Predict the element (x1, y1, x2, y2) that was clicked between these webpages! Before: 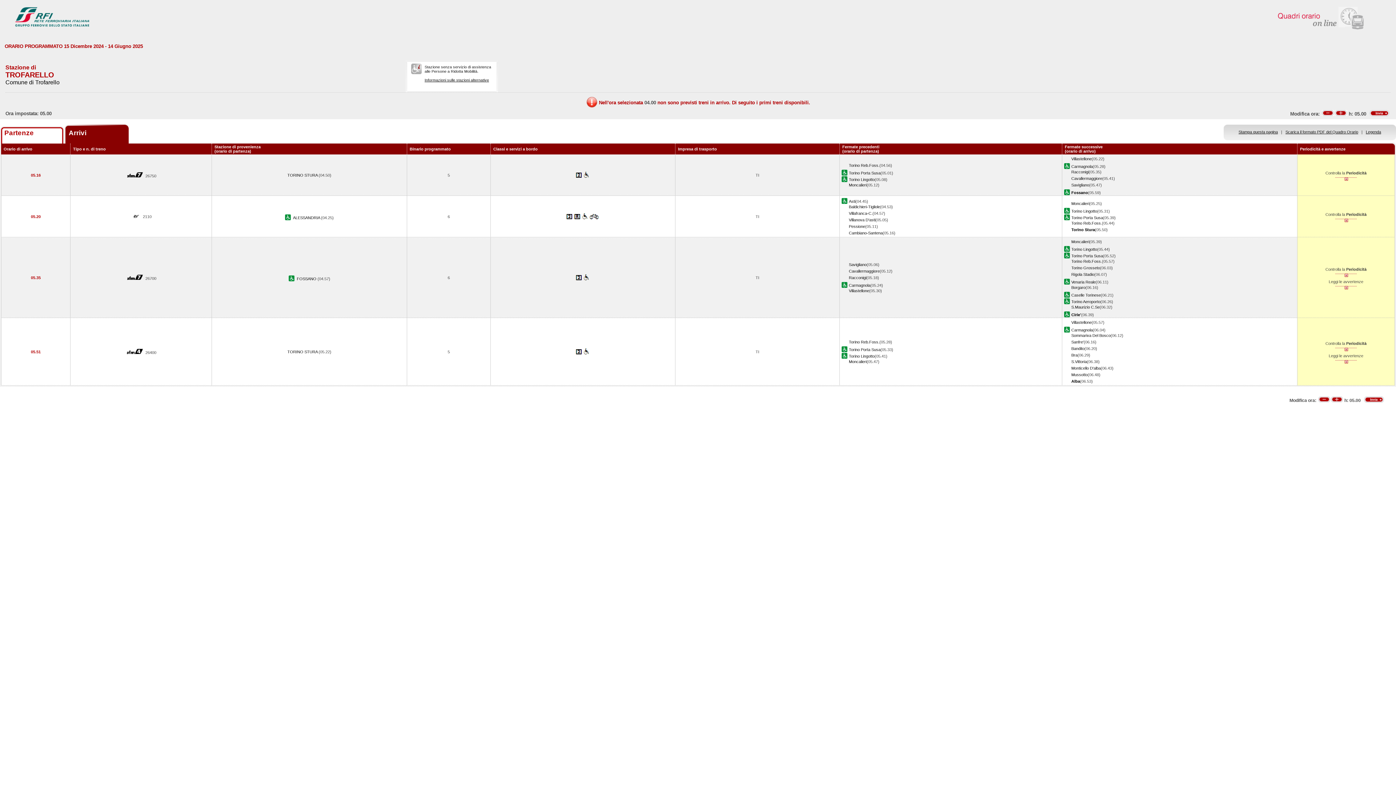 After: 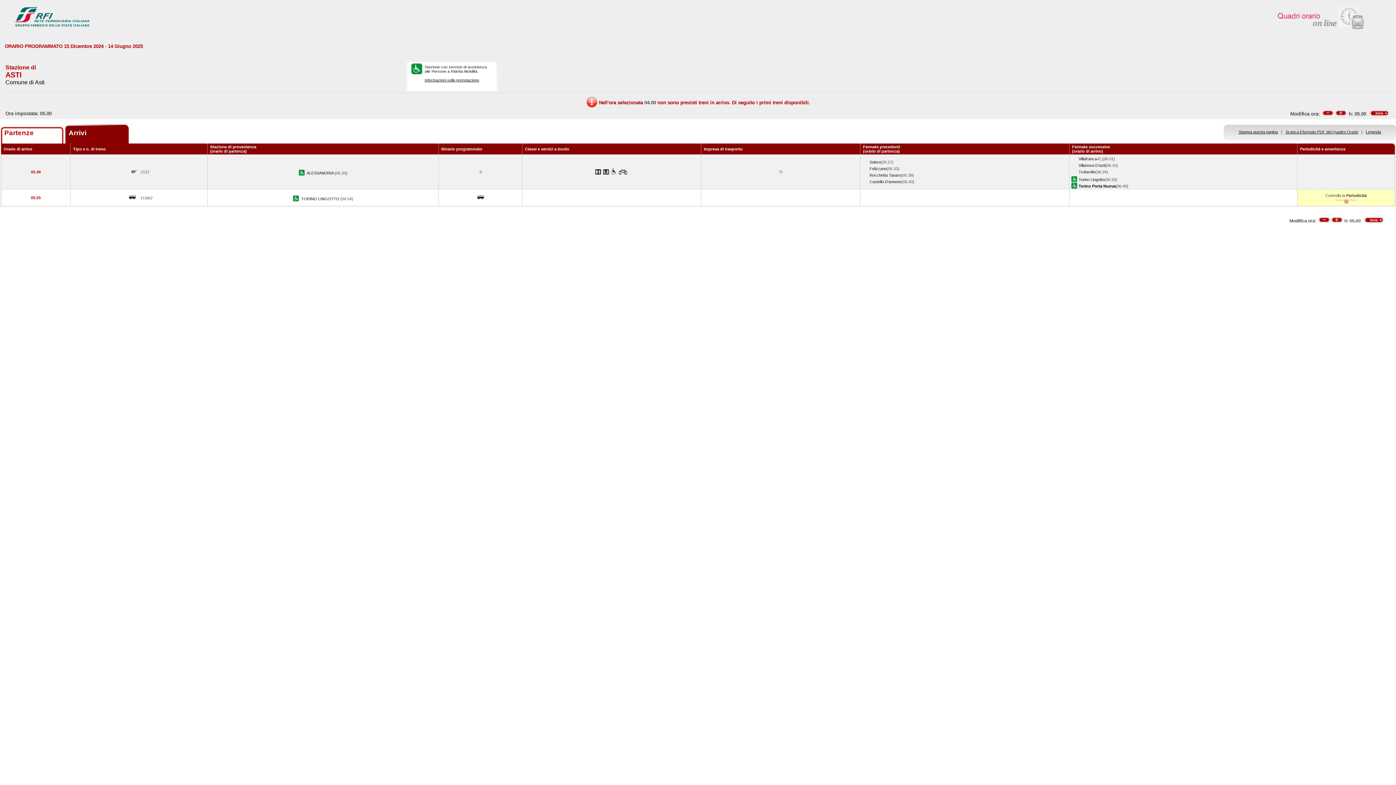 Action: bbox: (849, 199, 855, 203) label: Asti